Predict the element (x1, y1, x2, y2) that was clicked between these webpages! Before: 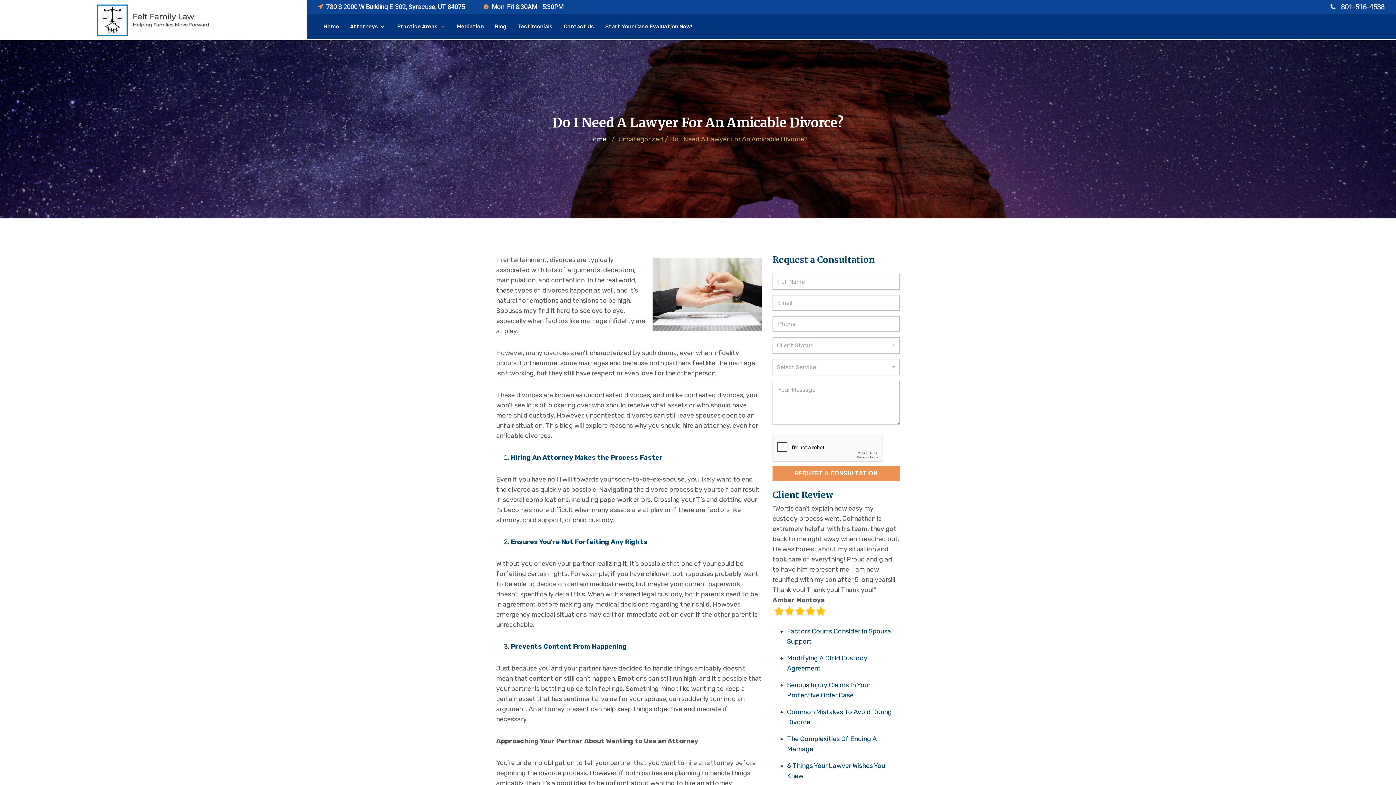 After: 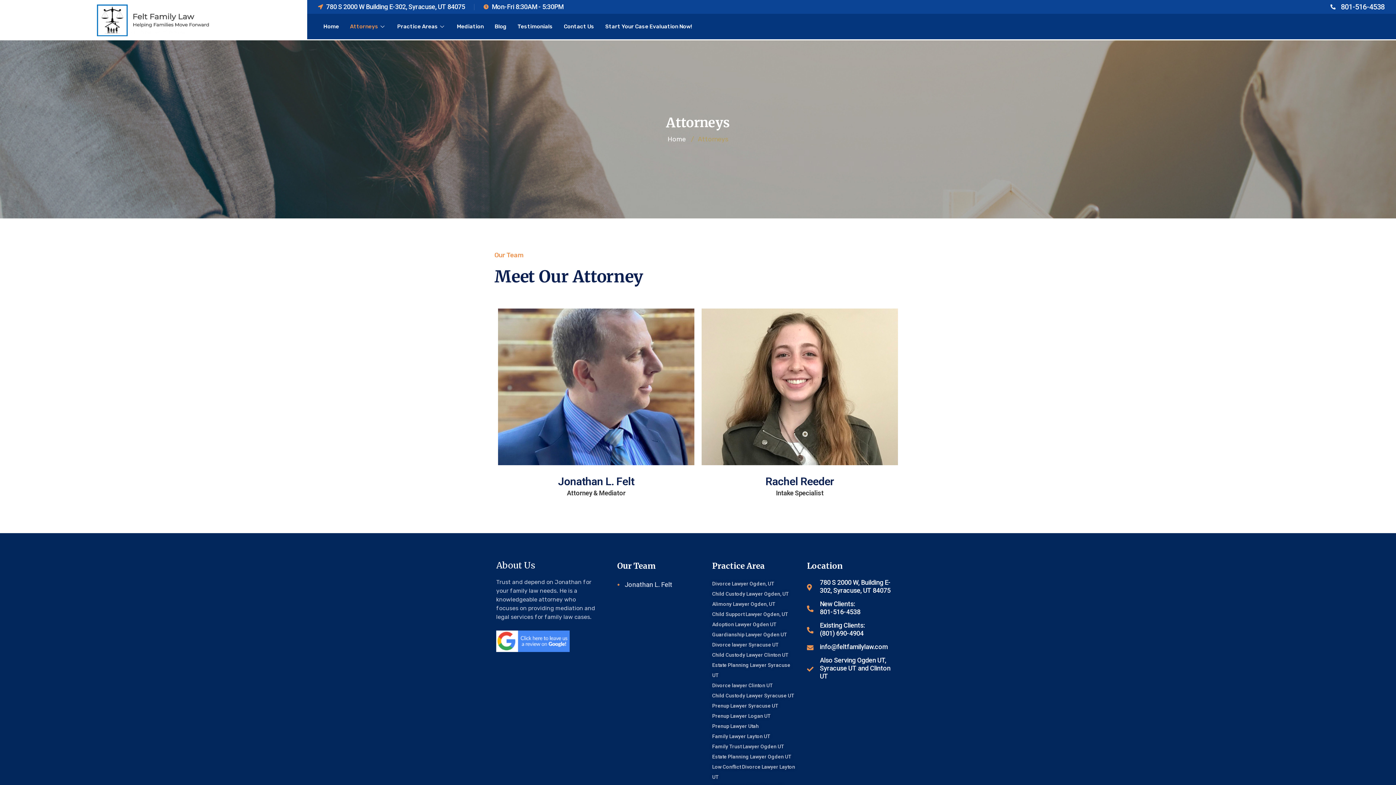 Action: bbox: (344, 13, 391, 39) label: Attorneys